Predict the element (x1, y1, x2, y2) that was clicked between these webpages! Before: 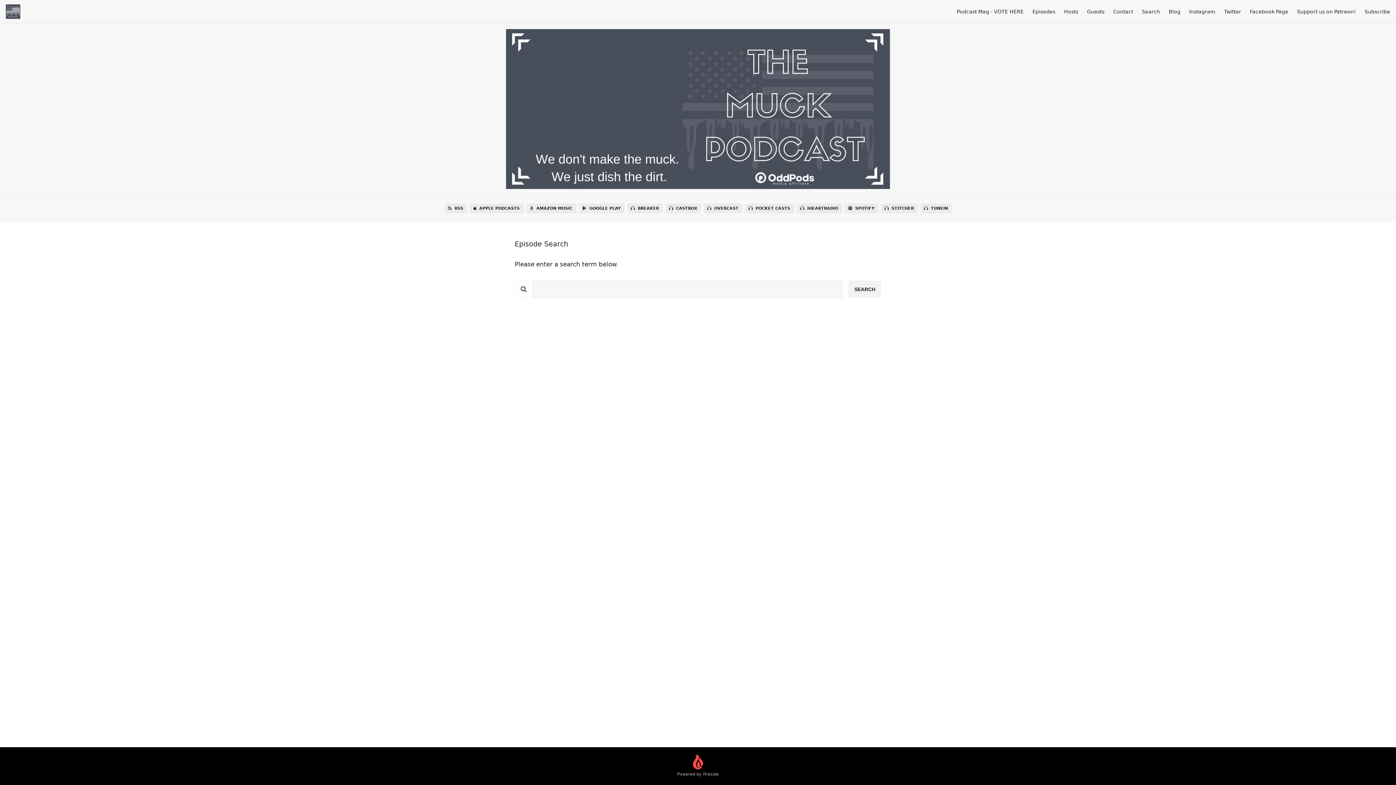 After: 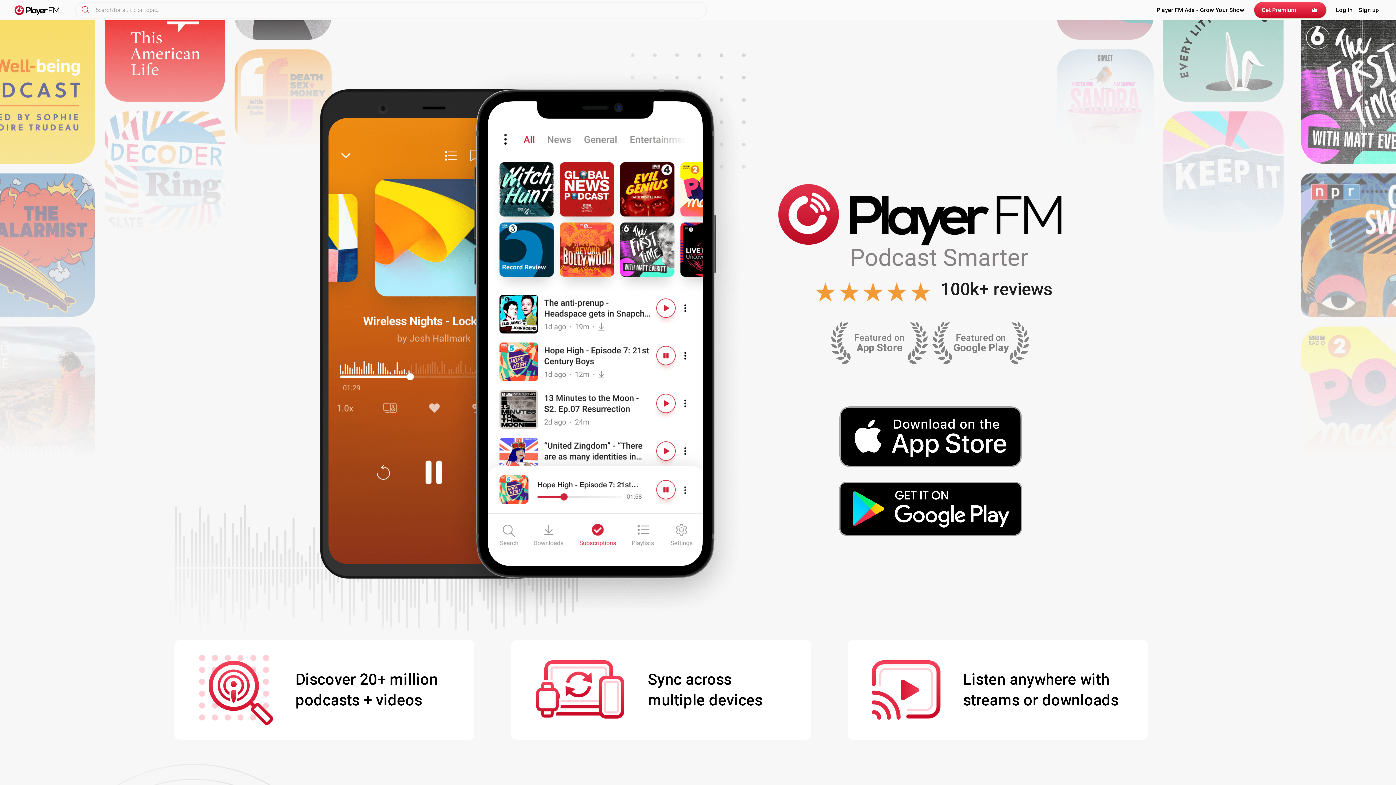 Action: label: BREAKER bbox: (627, 203, 662, 213)